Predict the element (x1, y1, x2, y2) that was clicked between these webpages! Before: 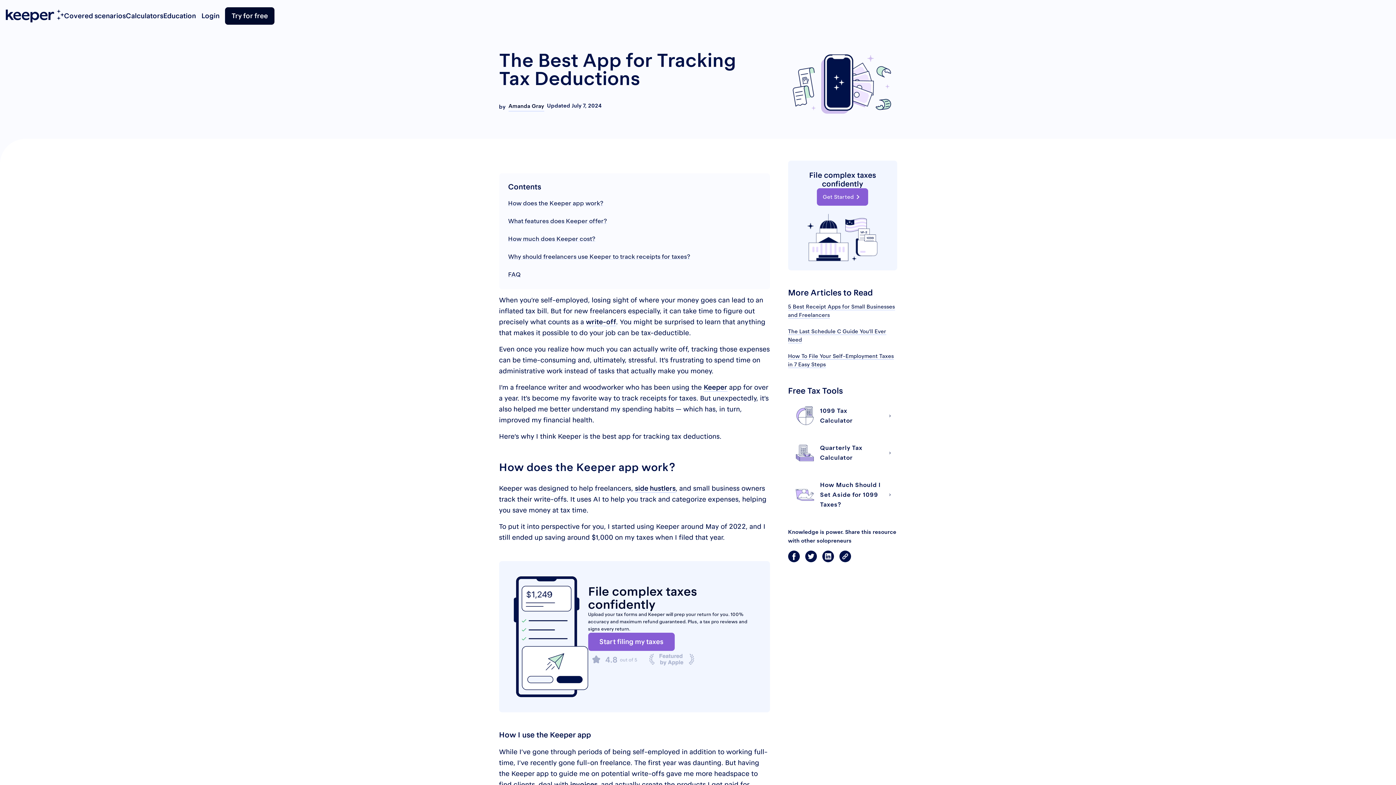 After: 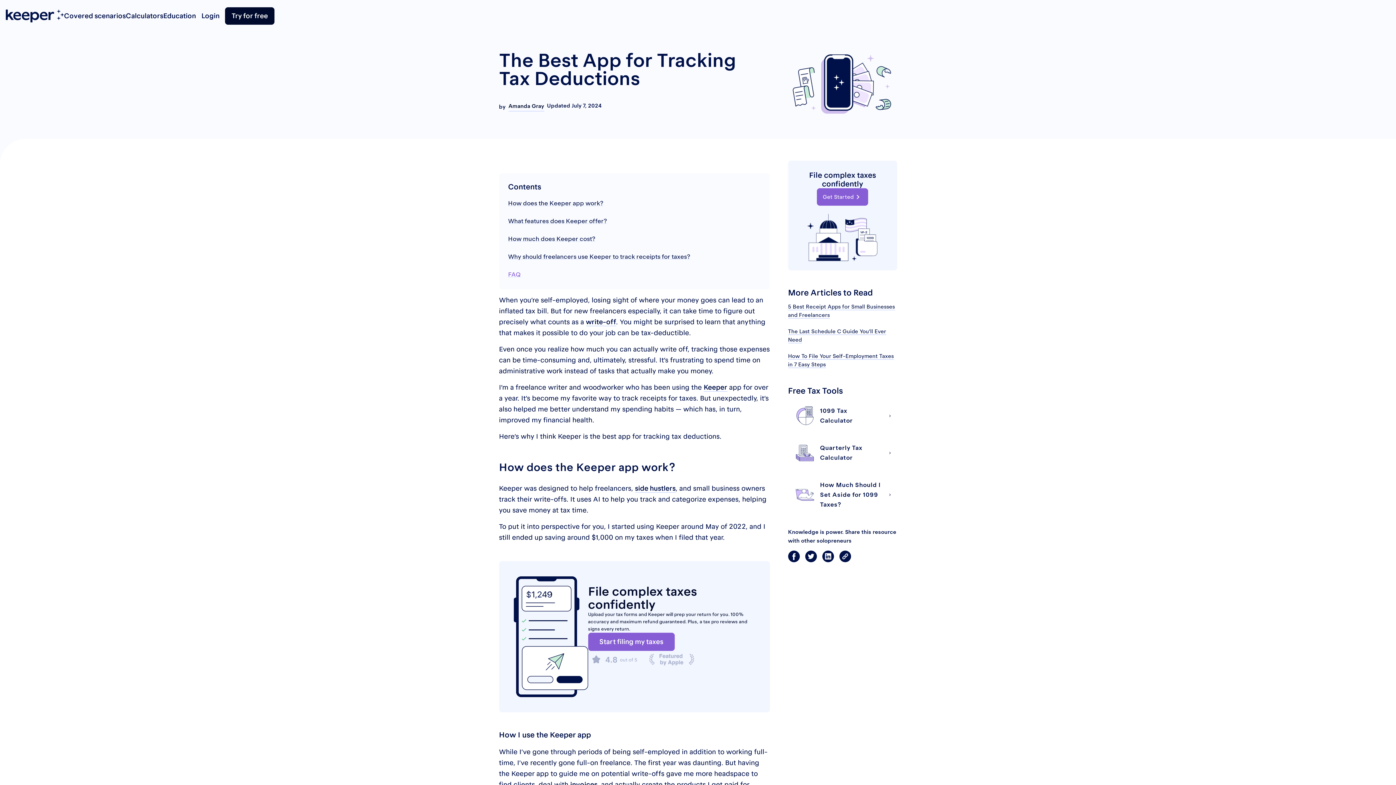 Action: label: FAQ bbox: (508, 269, 520, 280)